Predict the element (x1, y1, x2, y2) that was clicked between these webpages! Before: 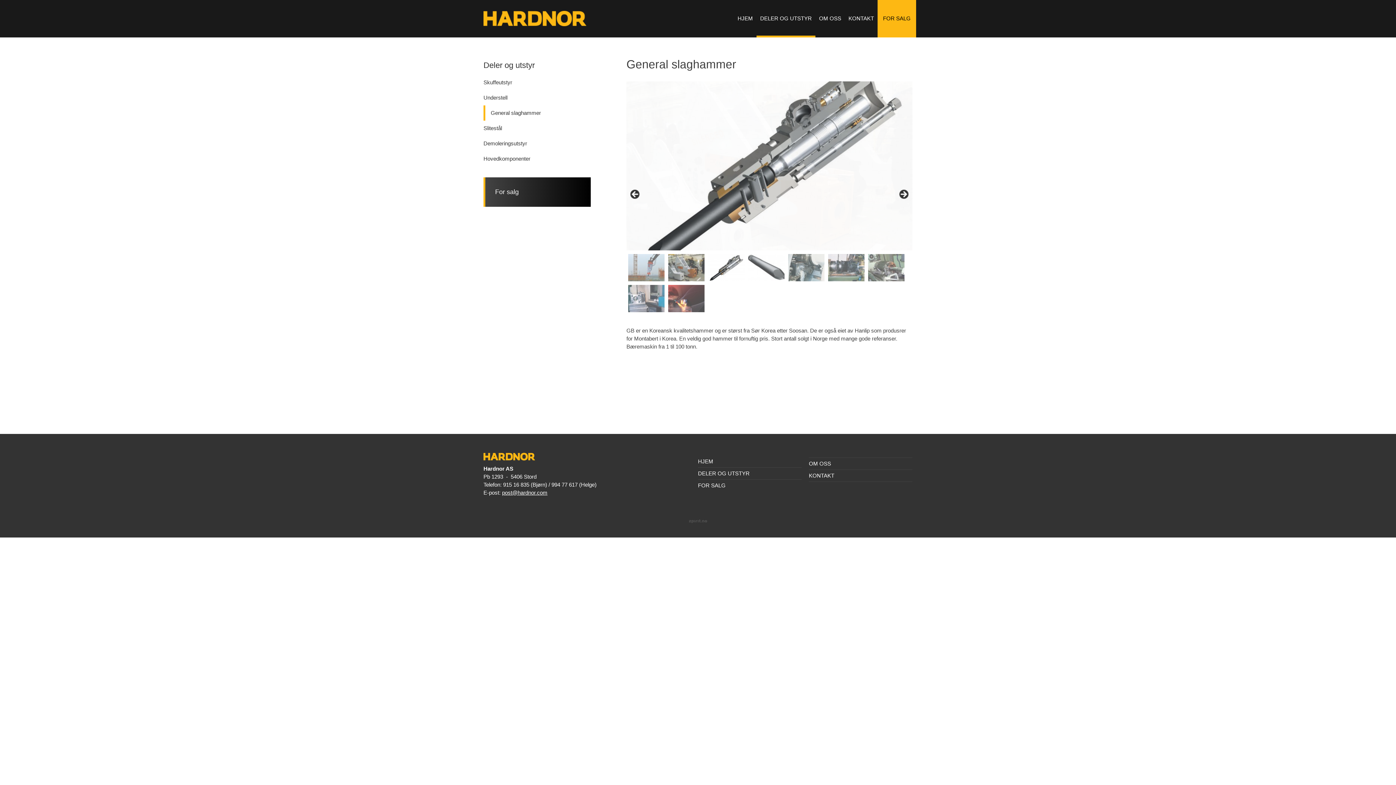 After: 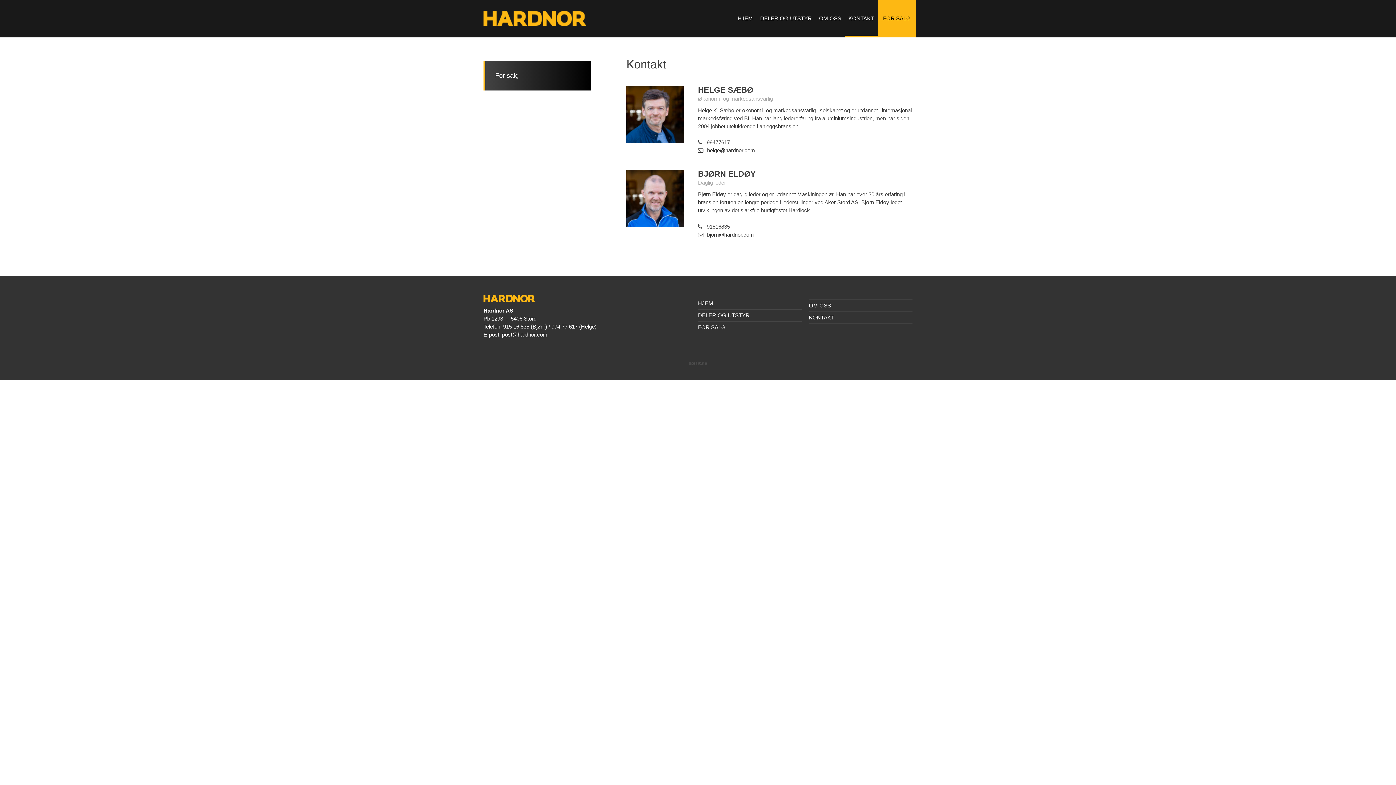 Action: bbox: (809, 470, 912, 481) label: KONTAKT